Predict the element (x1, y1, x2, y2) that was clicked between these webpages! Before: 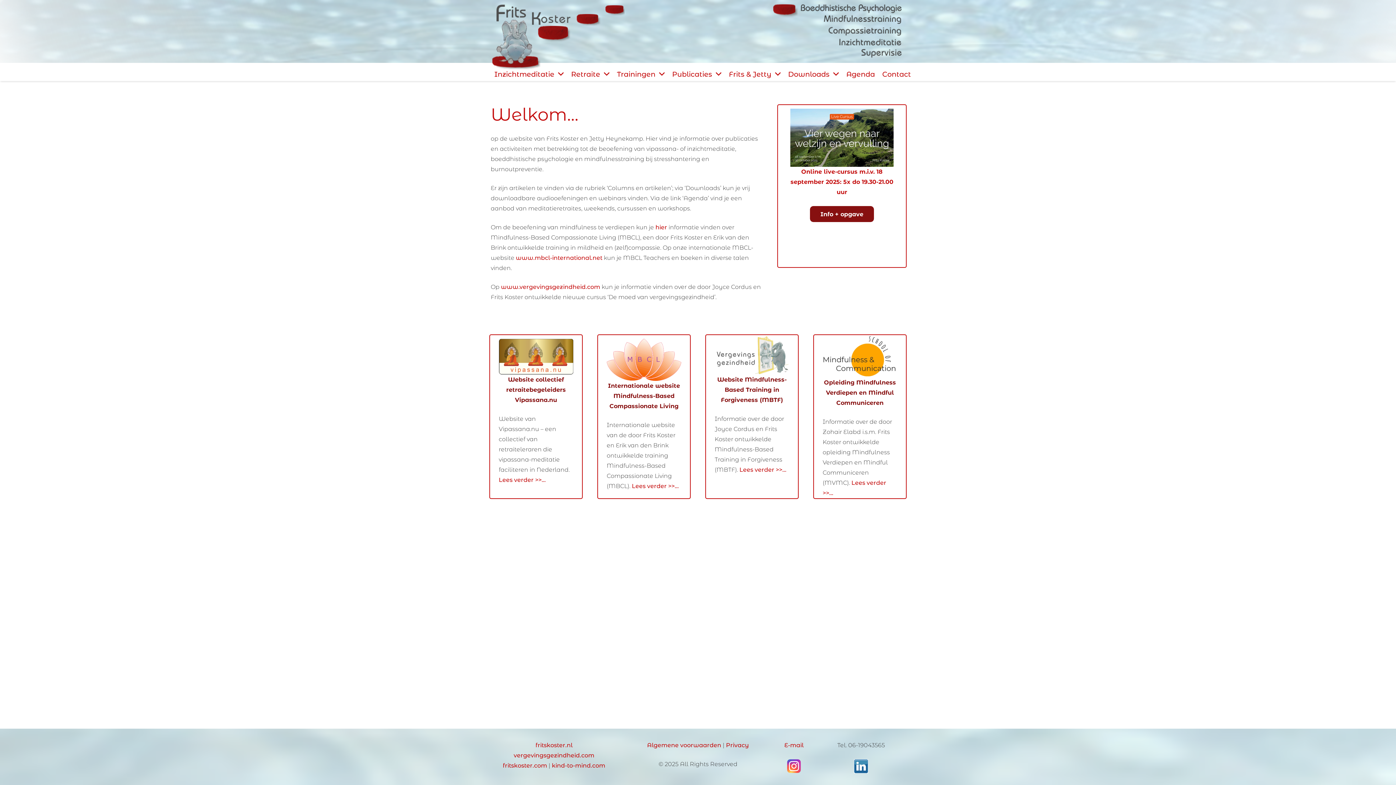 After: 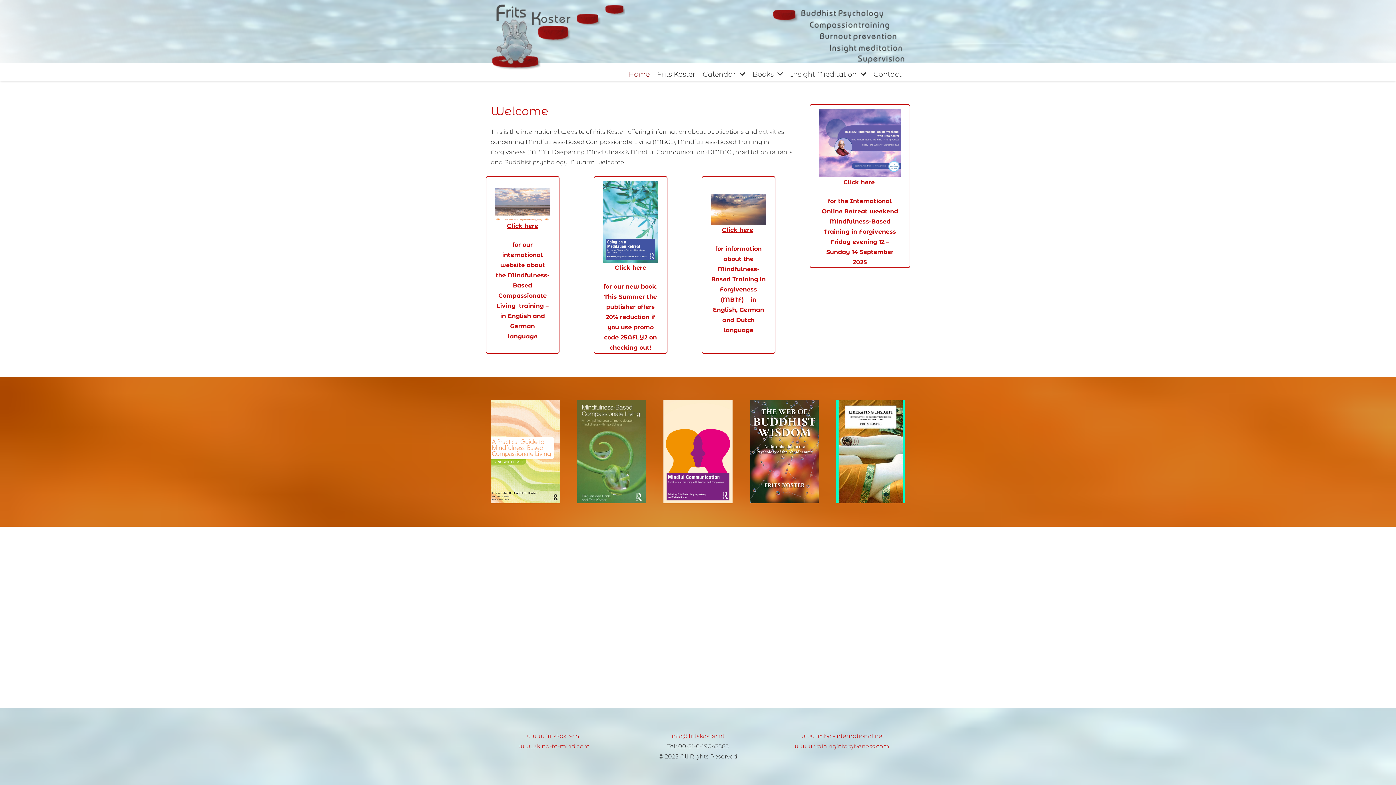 Action: bbox: (502, 762, 547, 769) label: fritskoster.com